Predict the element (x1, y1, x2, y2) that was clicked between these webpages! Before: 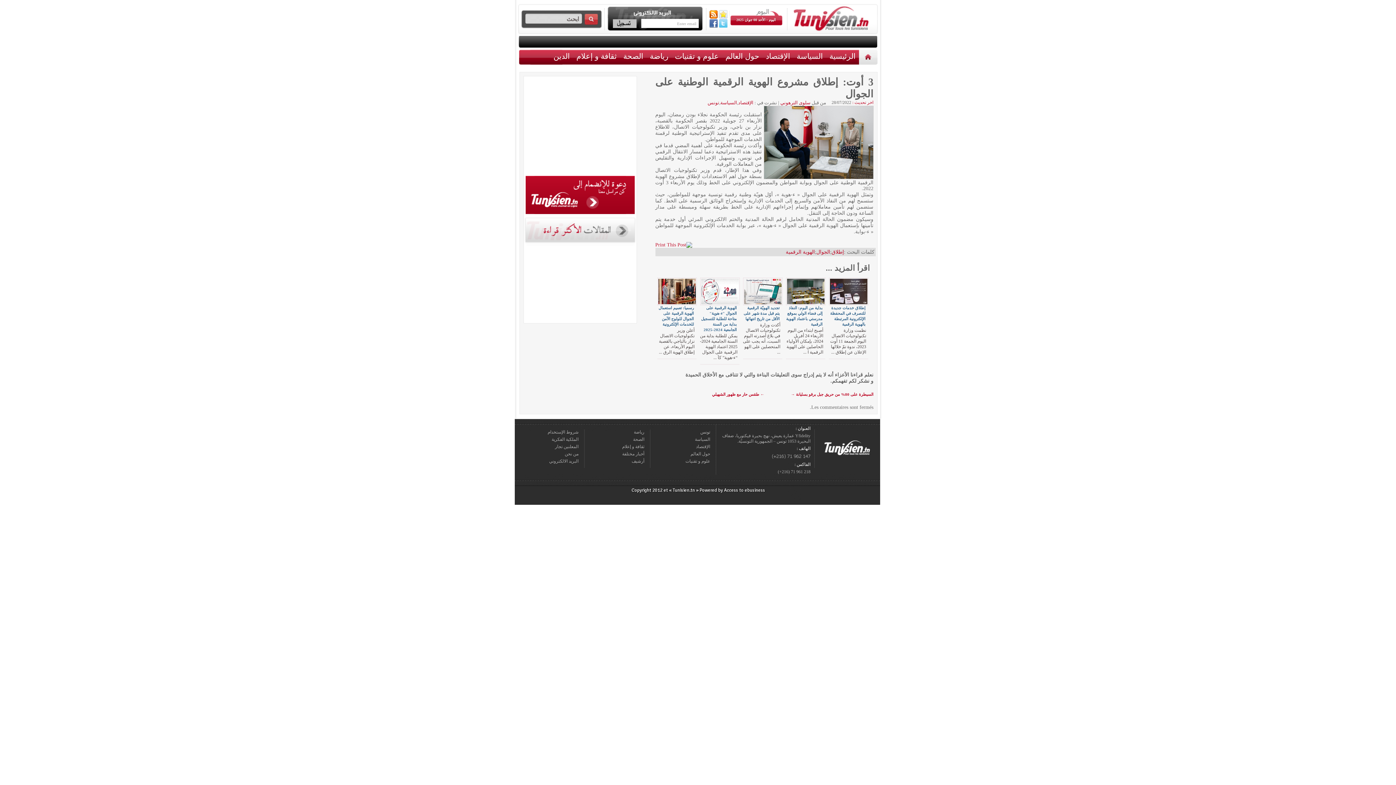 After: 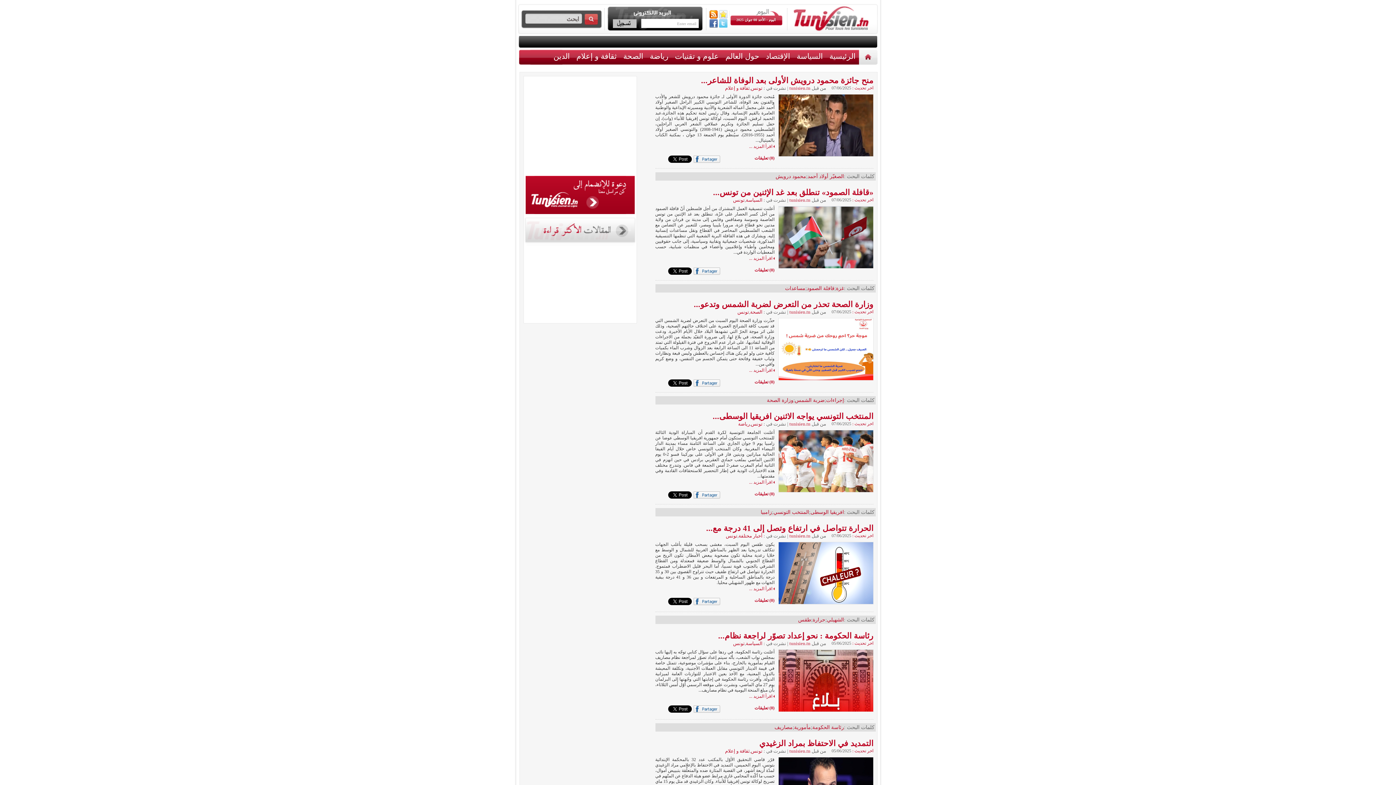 Action: bbox: (707, 100, 719, 105) label: تونس